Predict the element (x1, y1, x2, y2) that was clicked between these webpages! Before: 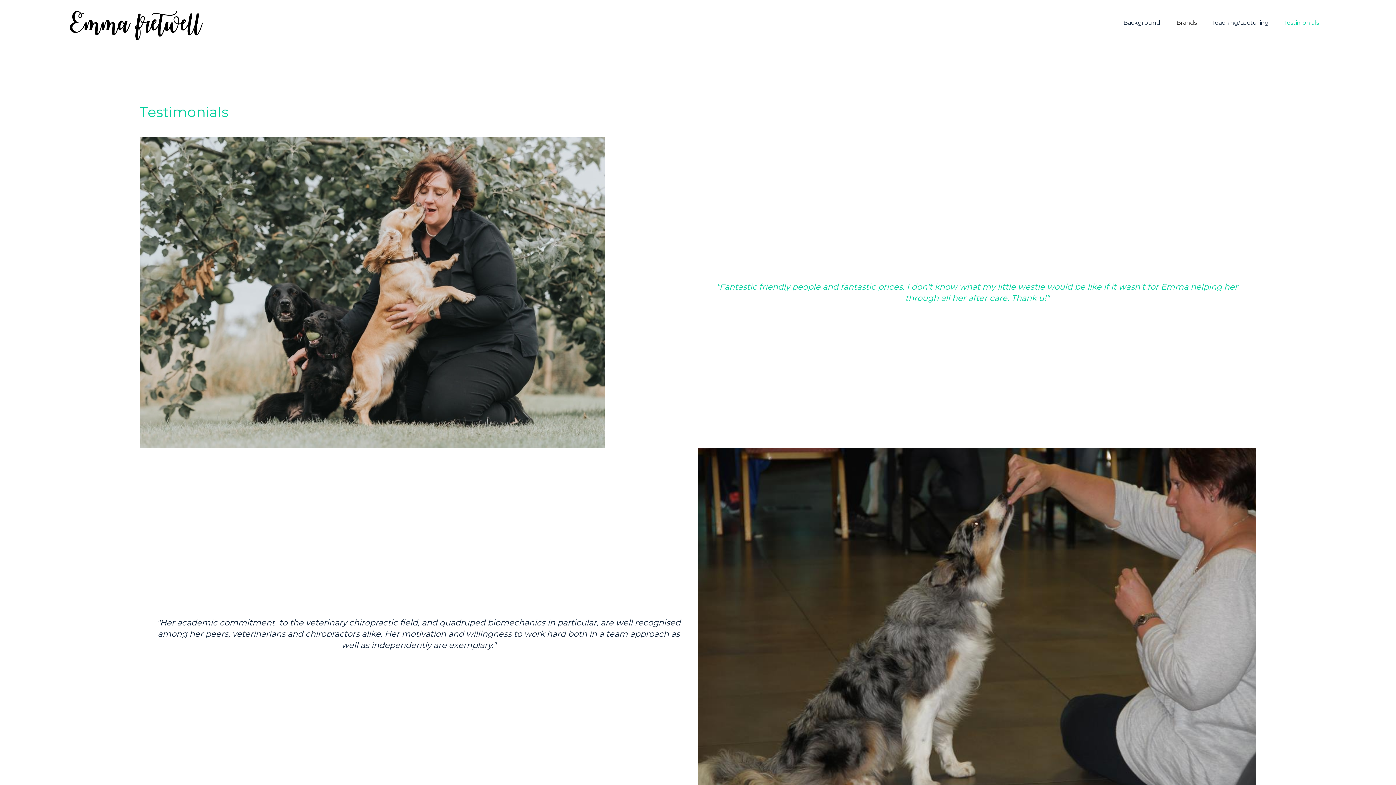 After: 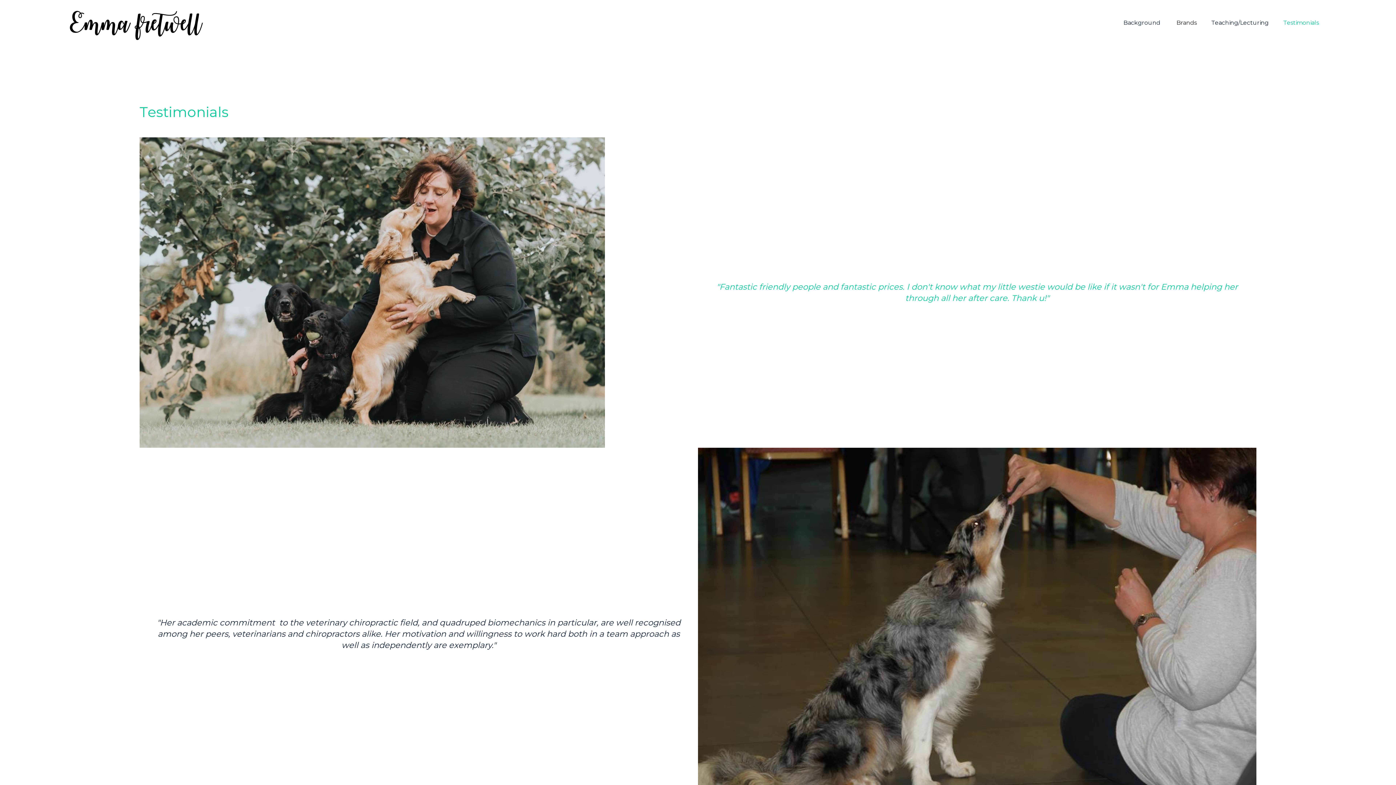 Action: bbox: (1276, 10, 1326, 33) label: Testimonials